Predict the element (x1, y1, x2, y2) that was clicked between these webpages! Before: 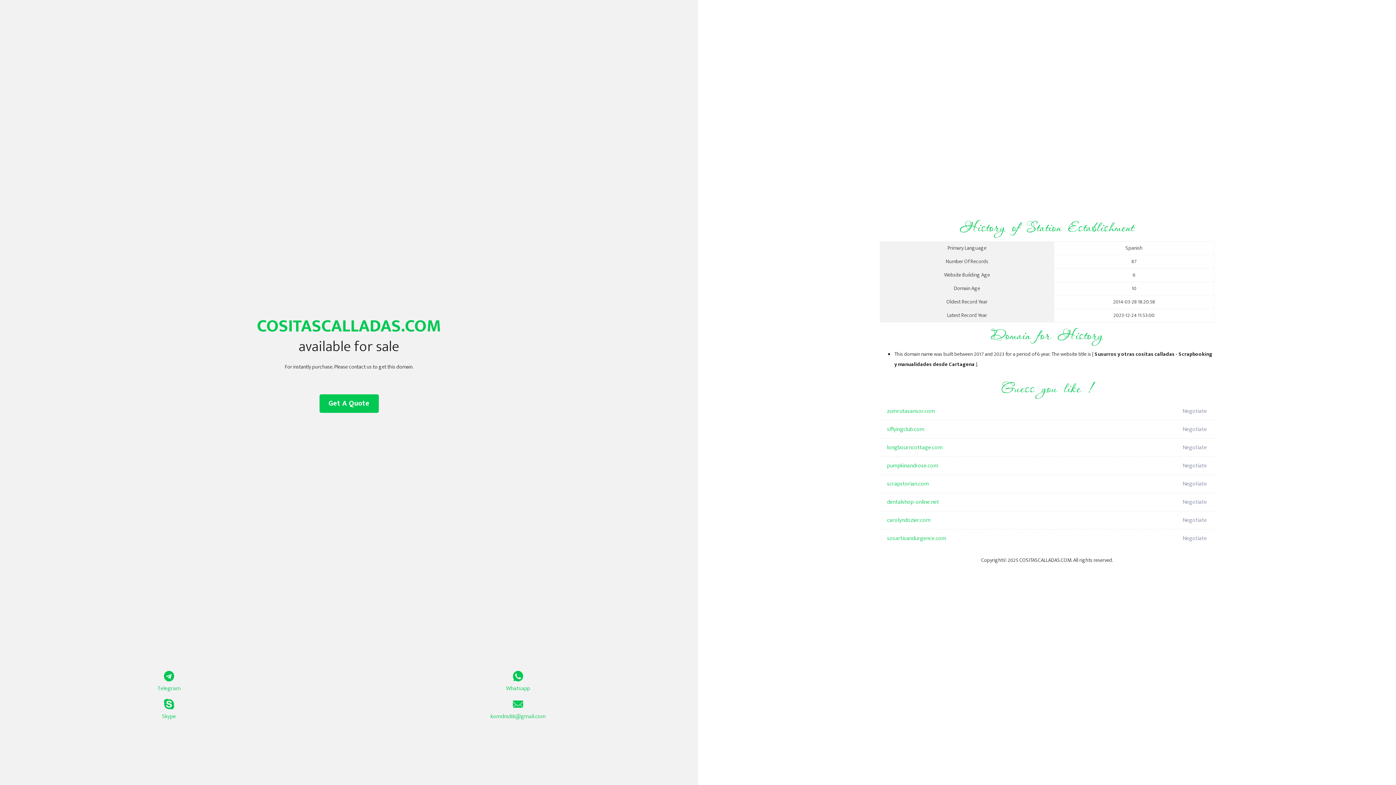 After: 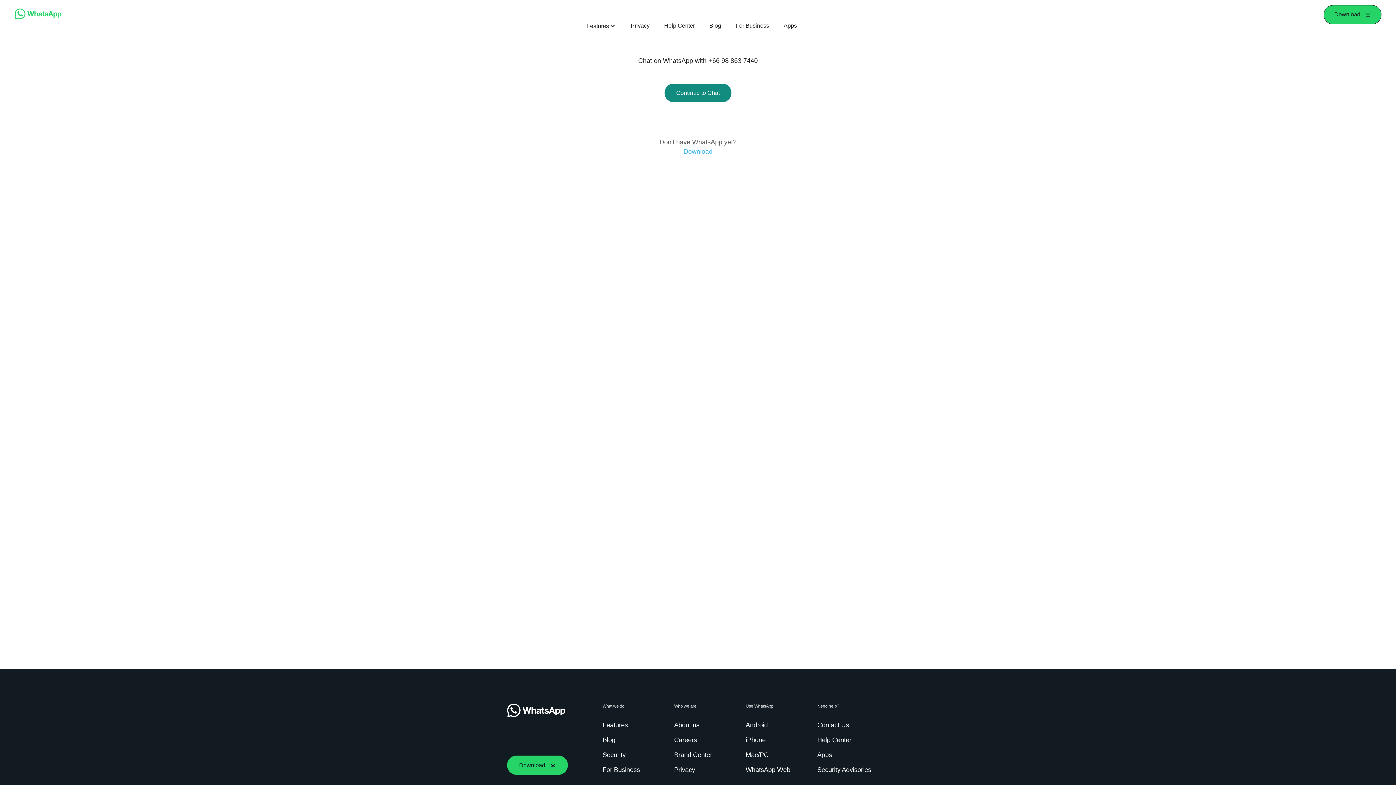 Action: bbox: (349, 671, 687, 693) label: Whatsapp